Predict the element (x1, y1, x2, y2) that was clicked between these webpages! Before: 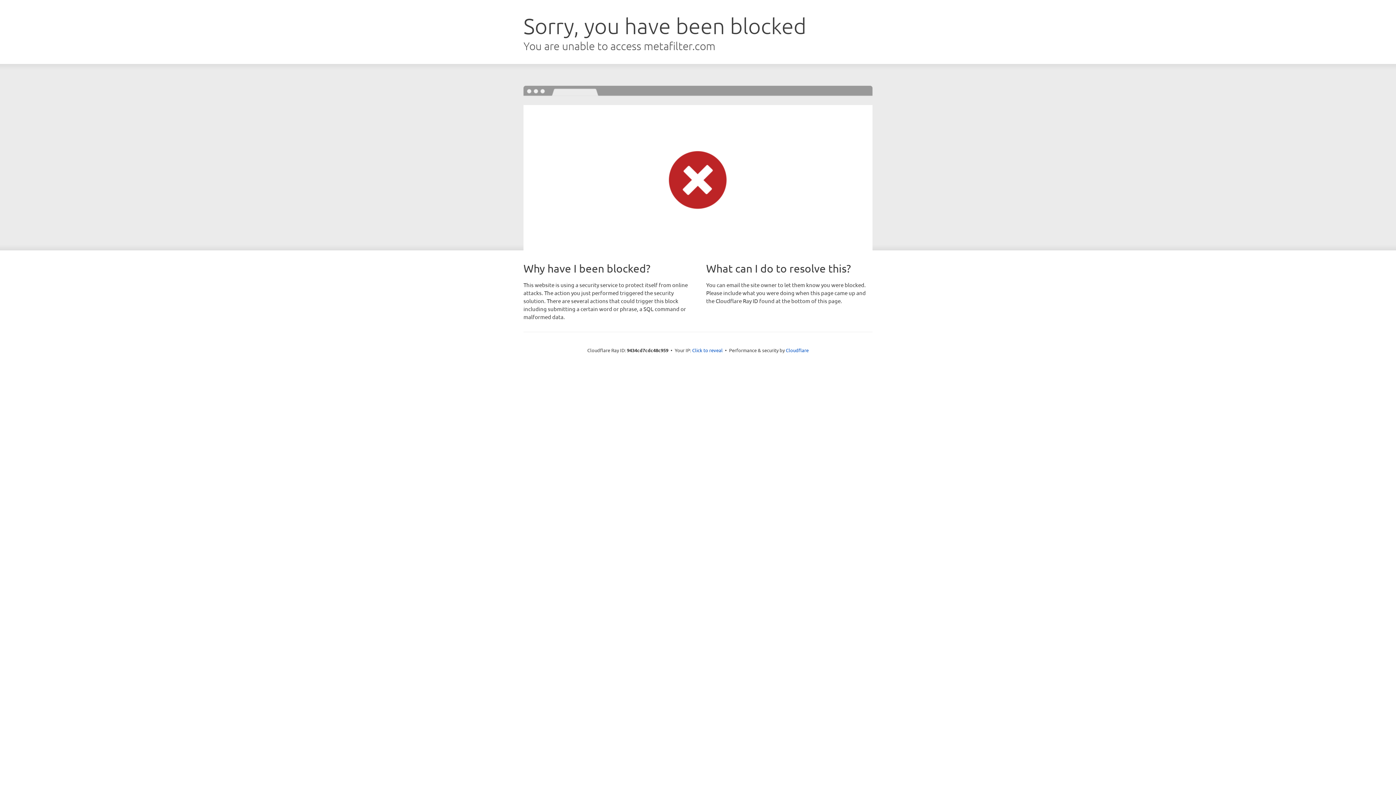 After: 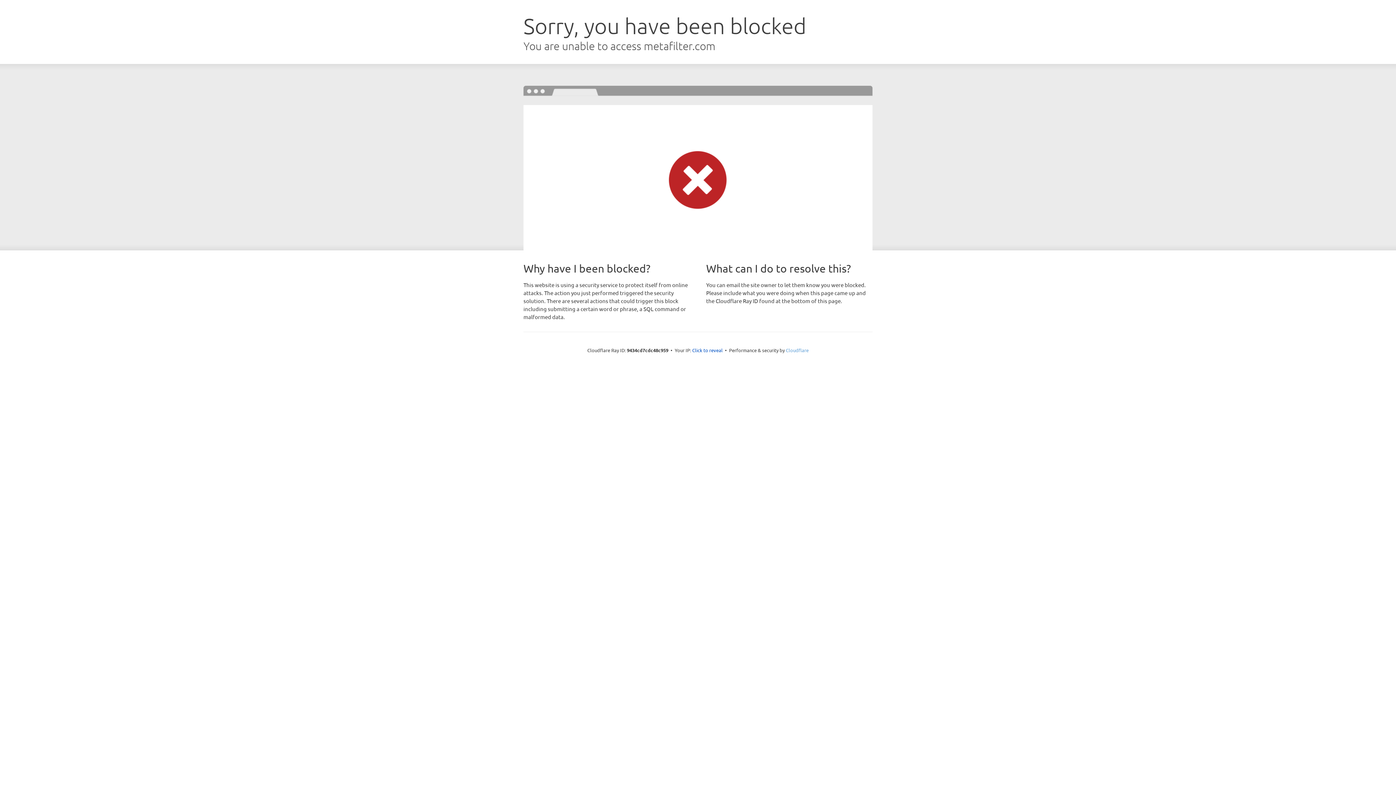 Action: label: Cloudflare bbox: (786, 347, 808, 353)